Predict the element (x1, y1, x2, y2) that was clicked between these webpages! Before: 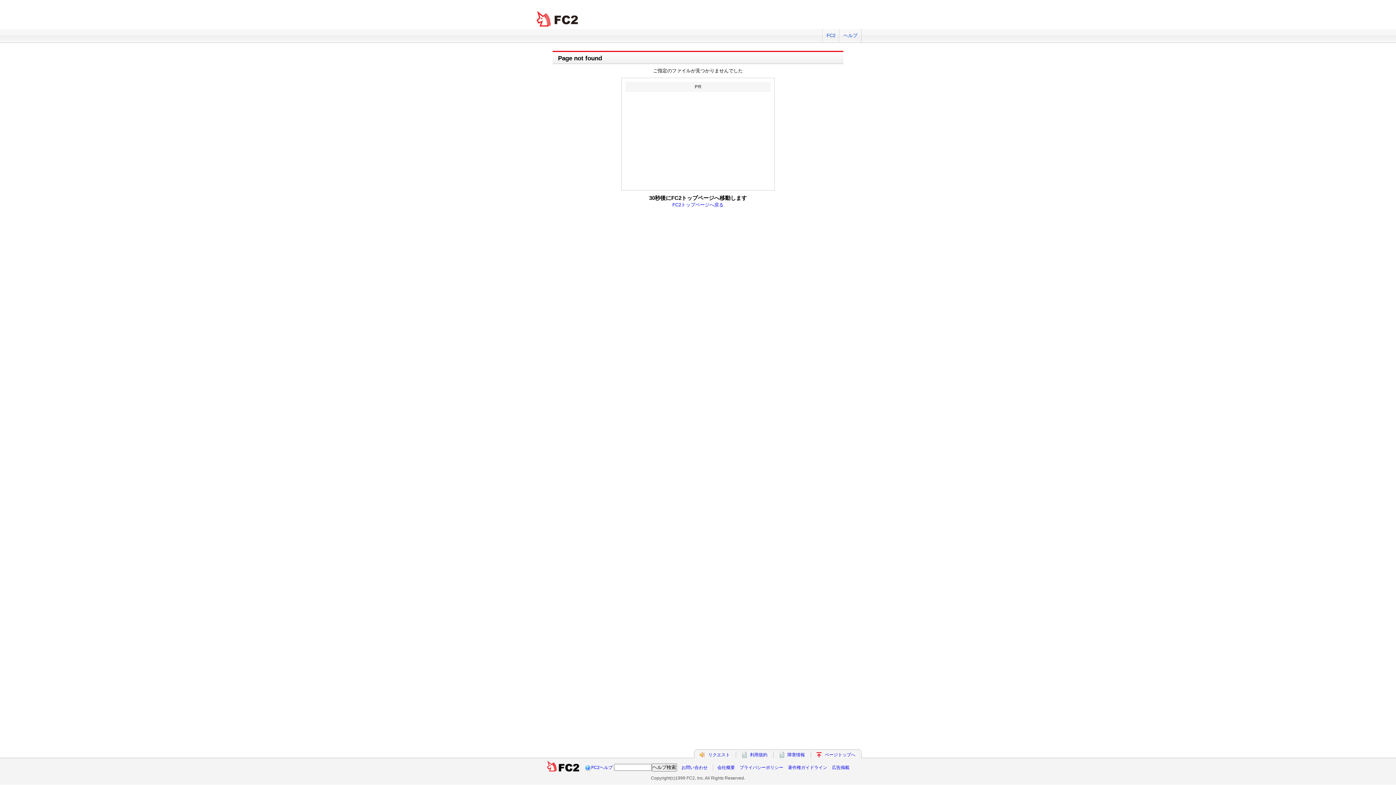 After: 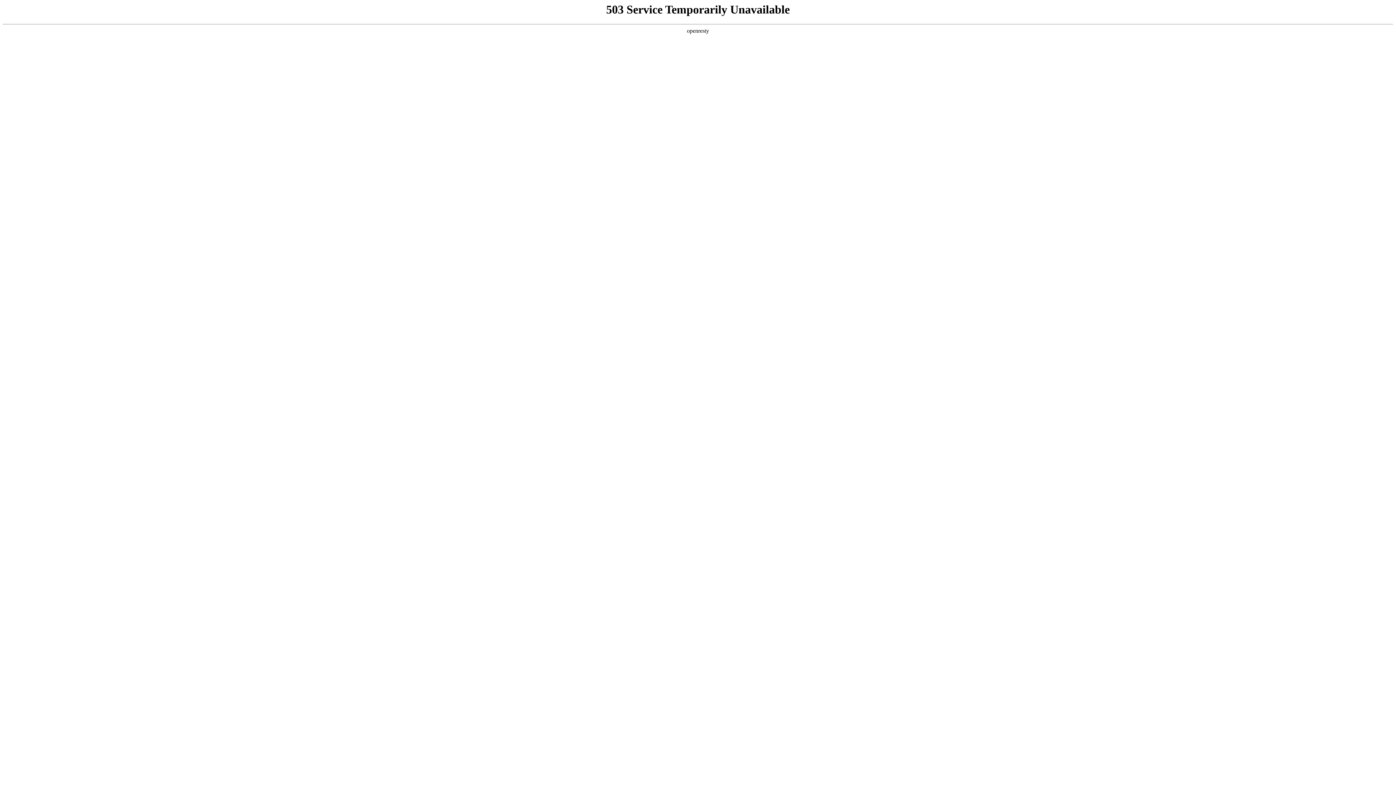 Action: bbox: (787, 752, 805, 757) label: 障害情報